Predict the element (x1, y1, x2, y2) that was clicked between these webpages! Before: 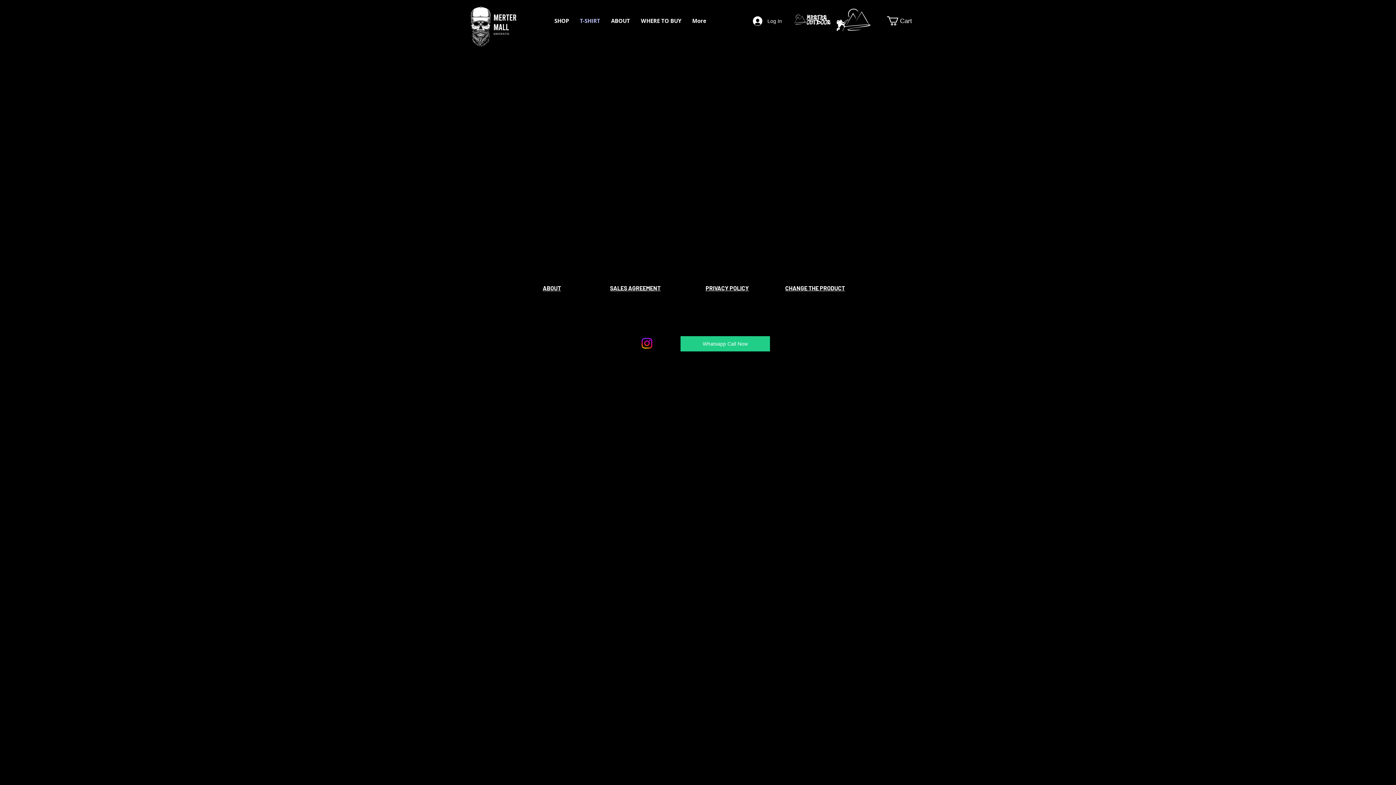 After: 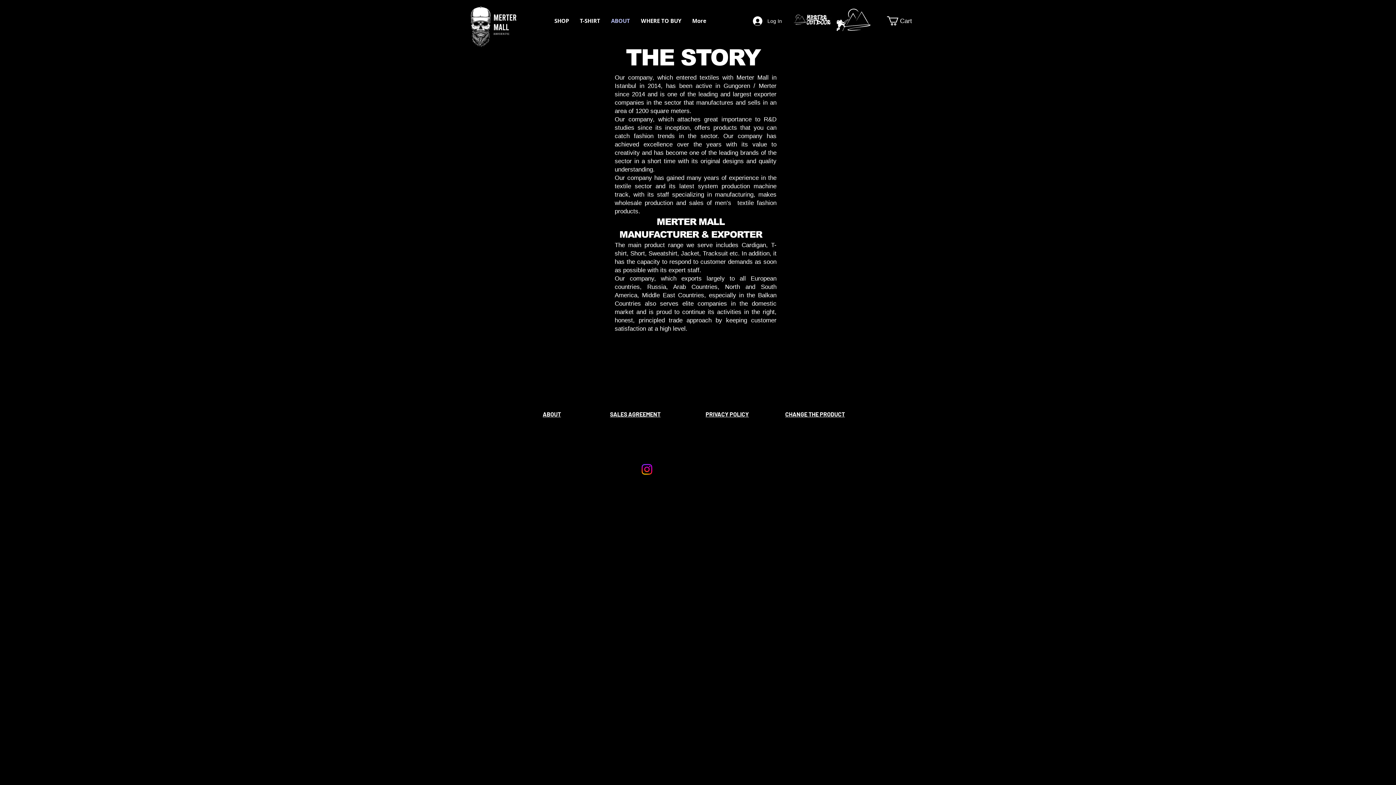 Action: bbox: (542, 284, 561, 291) label: ABOUT